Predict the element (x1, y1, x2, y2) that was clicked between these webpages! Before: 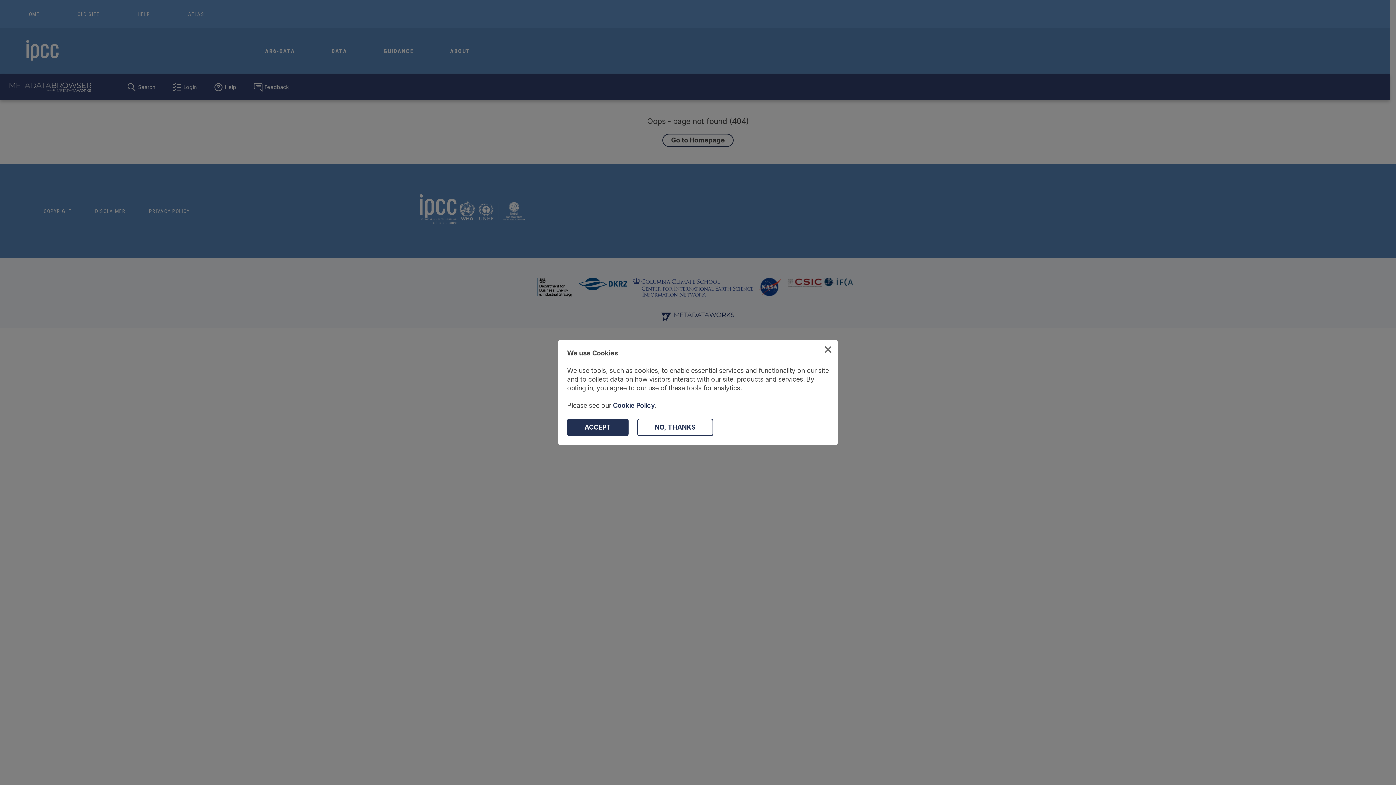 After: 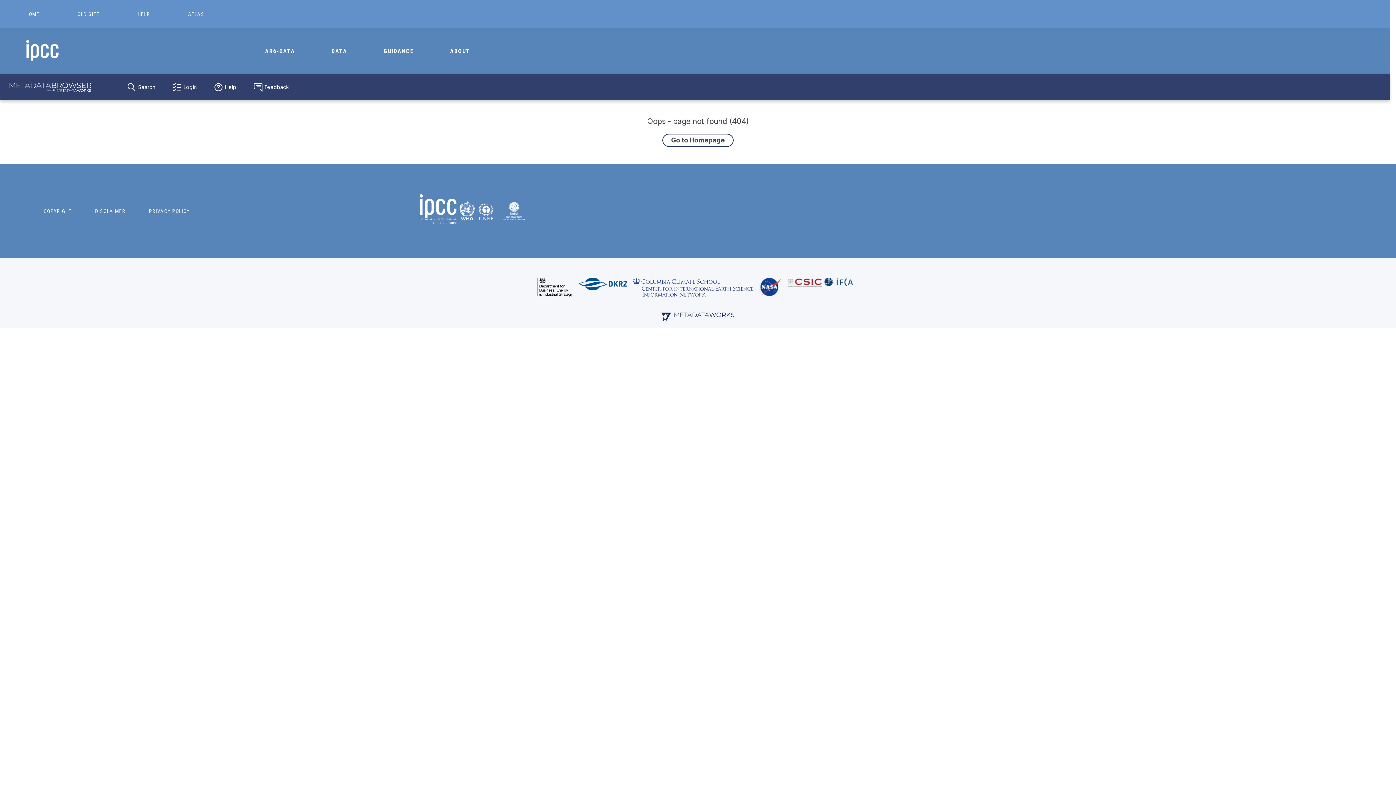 Action: label: Accept Cookies bbox: (567, 418, 628, 436)